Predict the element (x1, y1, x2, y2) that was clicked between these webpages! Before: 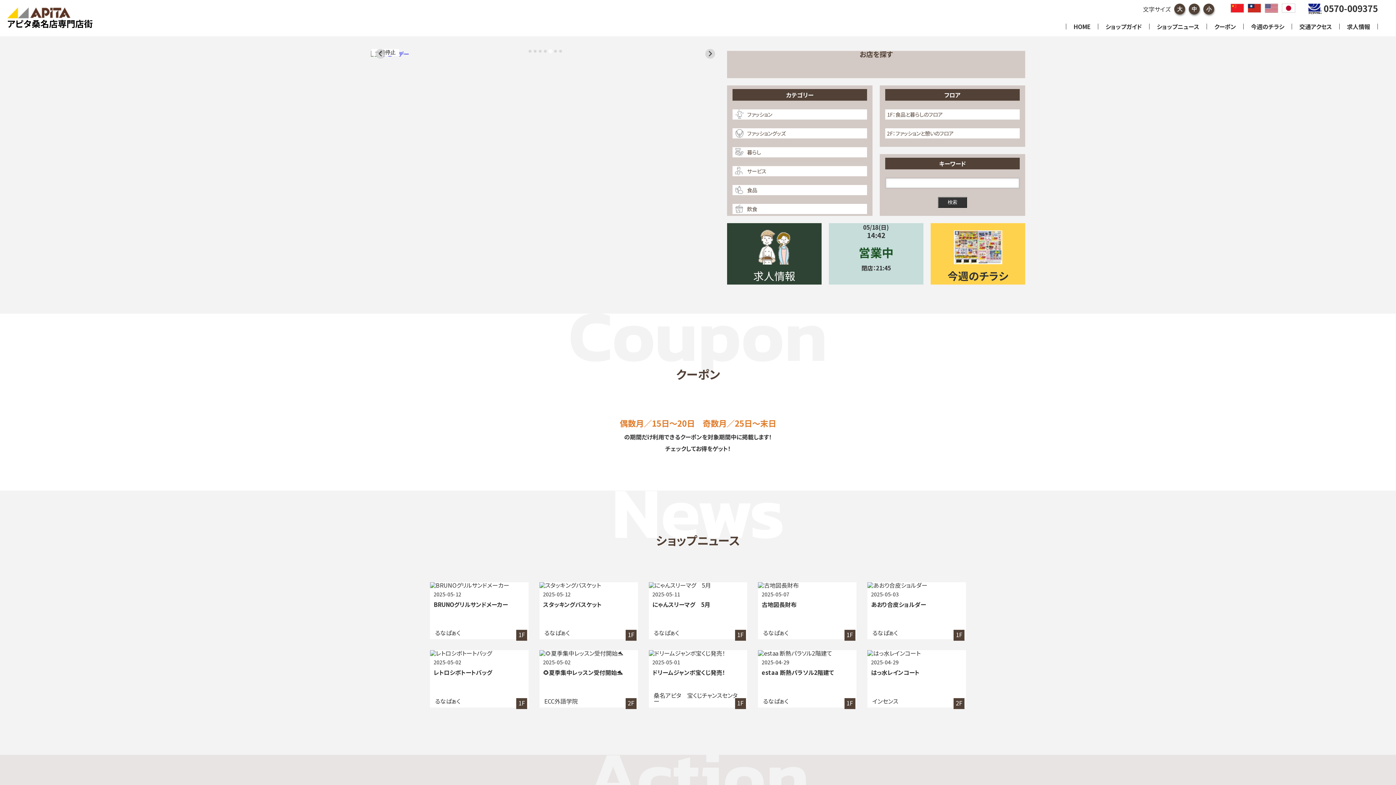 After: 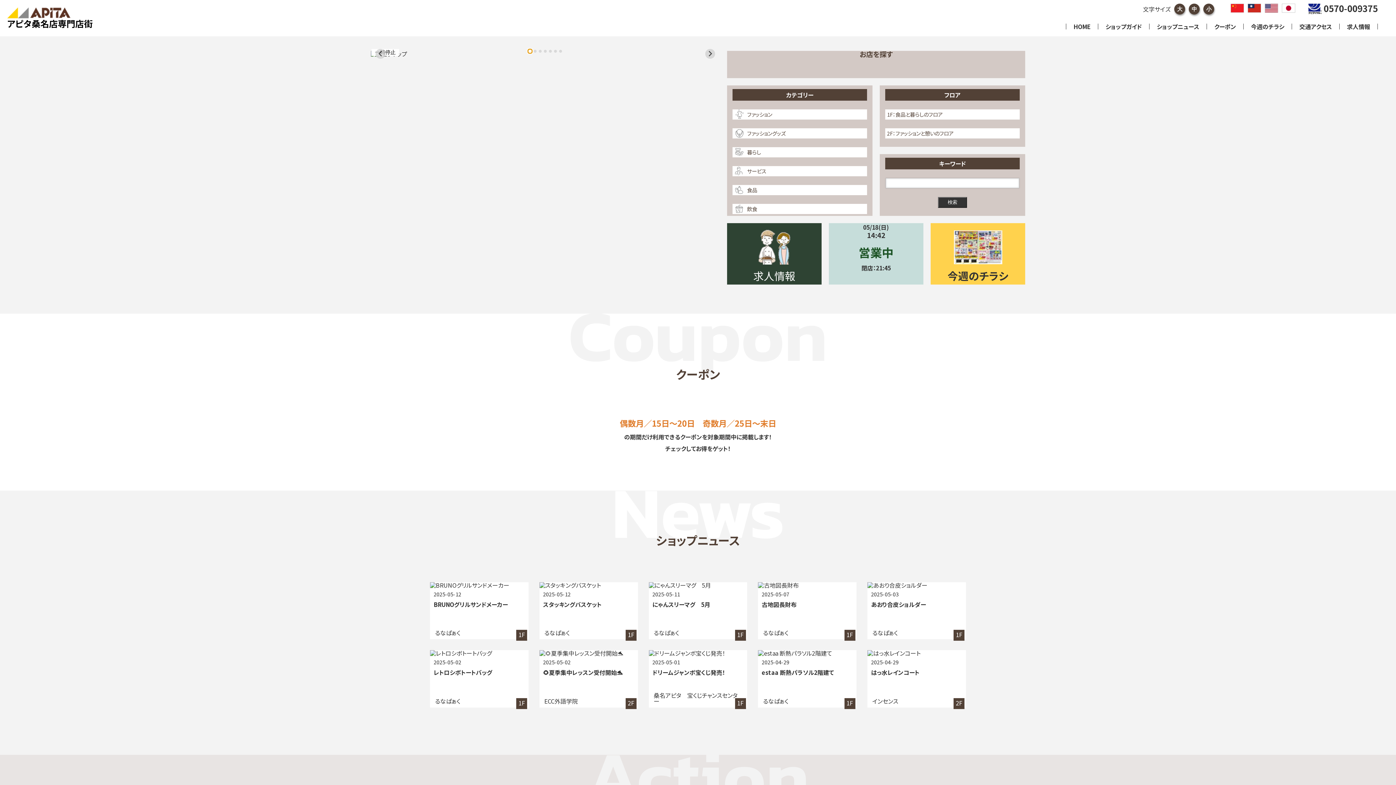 Action: label: Go to slide 1 bbox: (528, 49, 531, 52)